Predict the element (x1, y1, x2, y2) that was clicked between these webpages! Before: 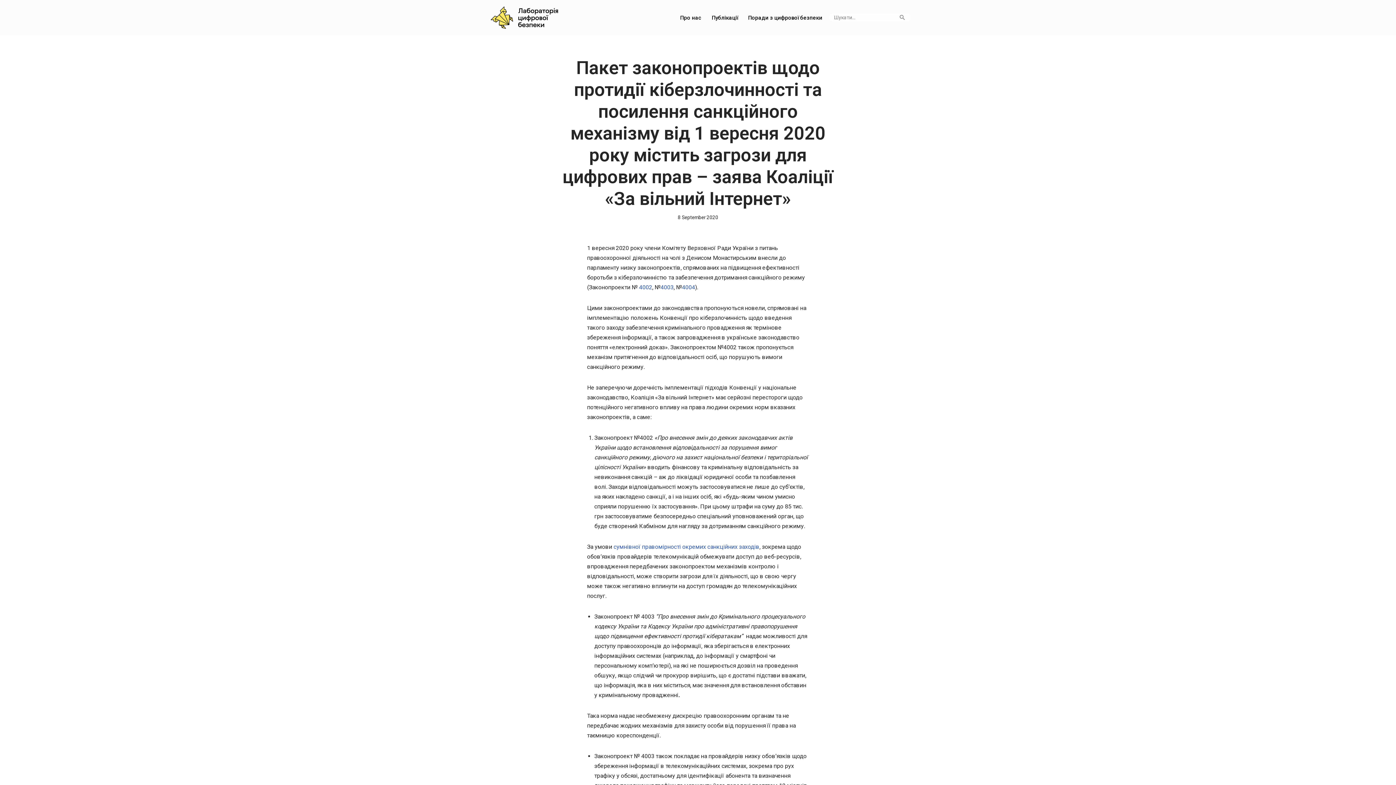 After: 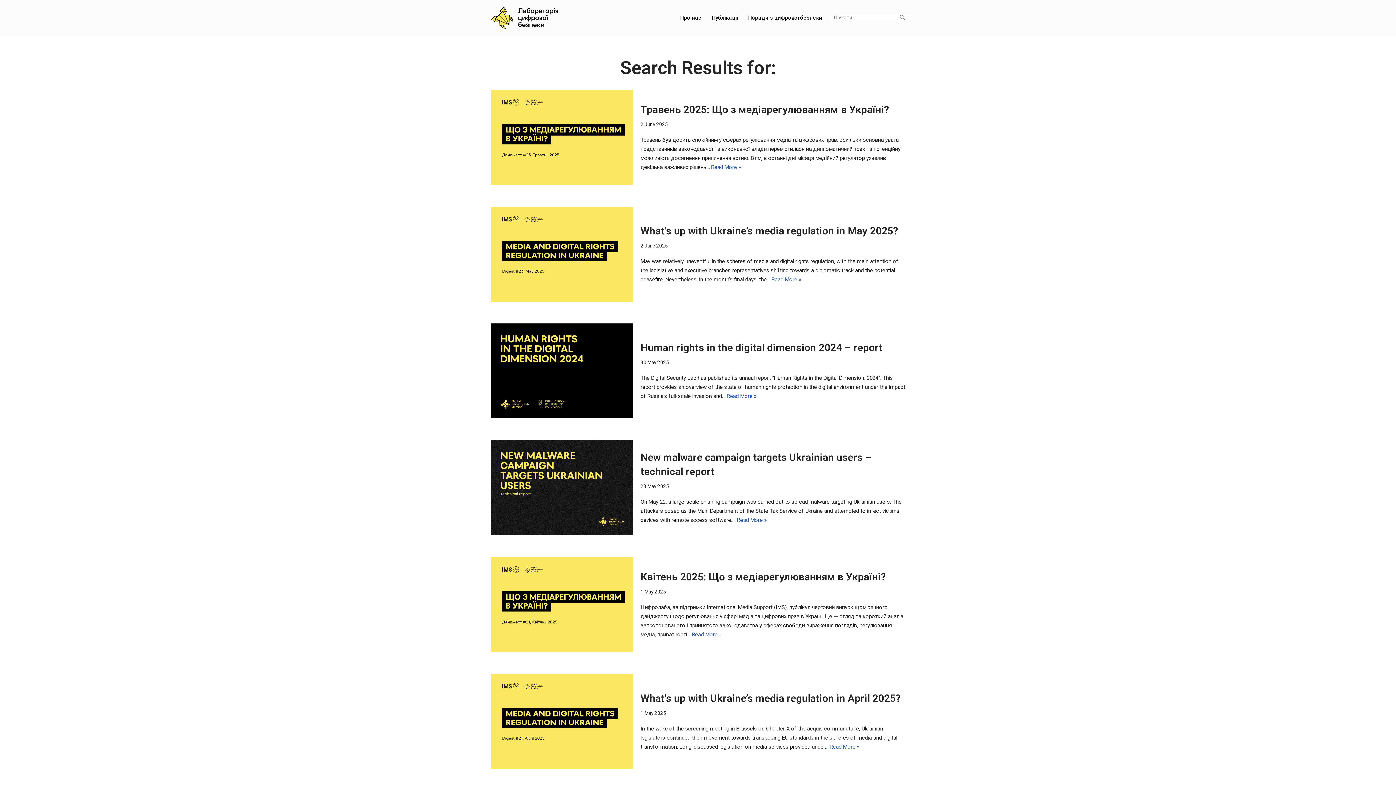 Action: label: Search bbox: (894, 13, 910, 21)